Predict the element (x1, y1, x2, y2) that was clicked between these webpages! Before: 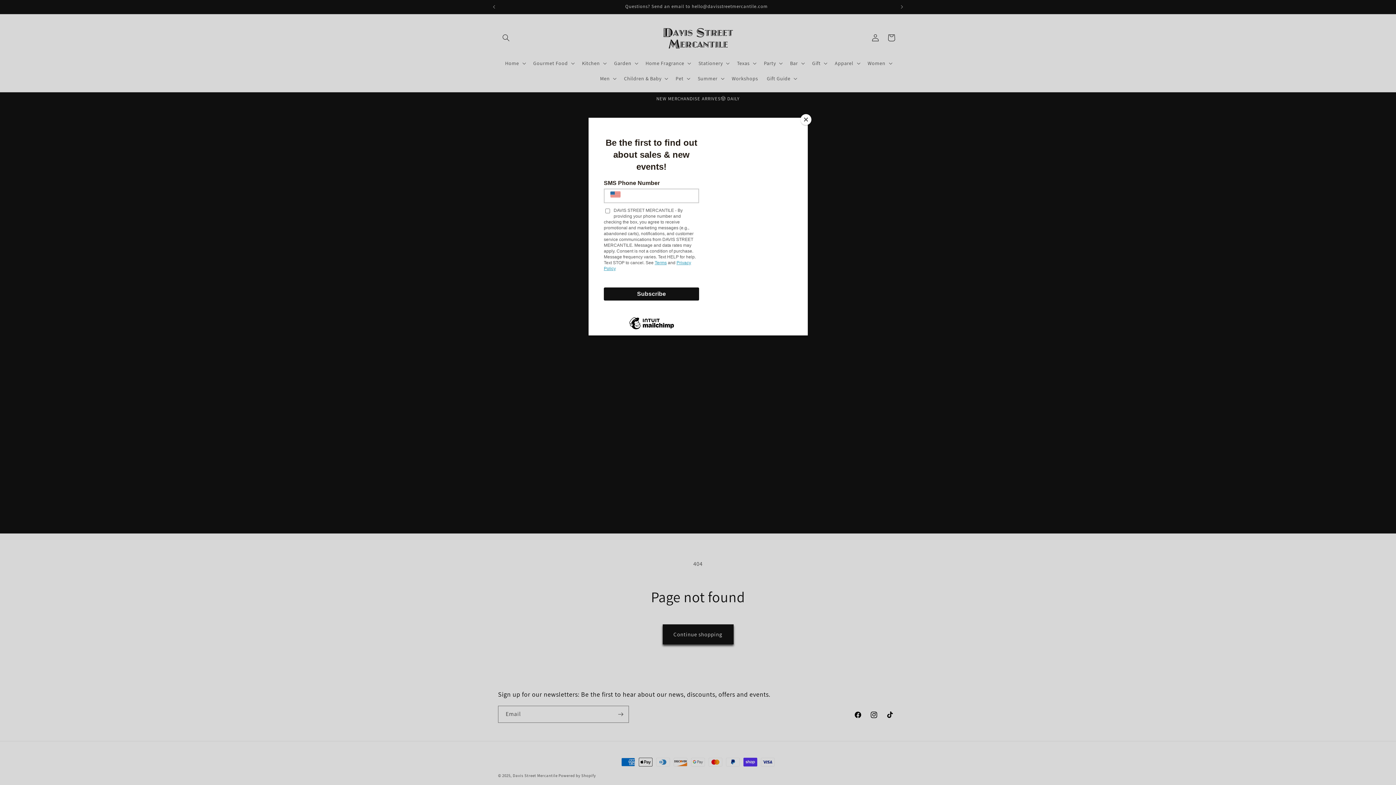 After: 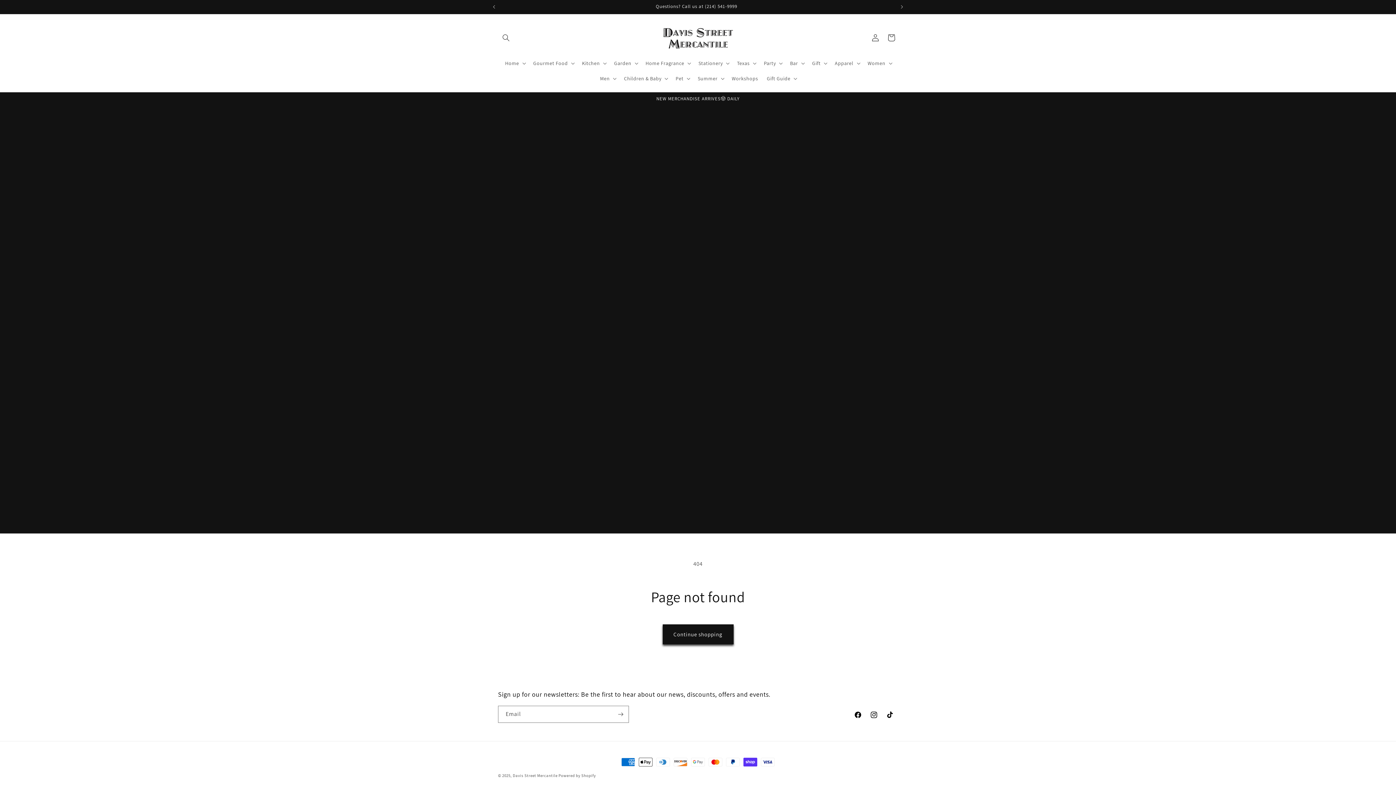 Action: bbox: (800, 114, 811, 125) label: Close